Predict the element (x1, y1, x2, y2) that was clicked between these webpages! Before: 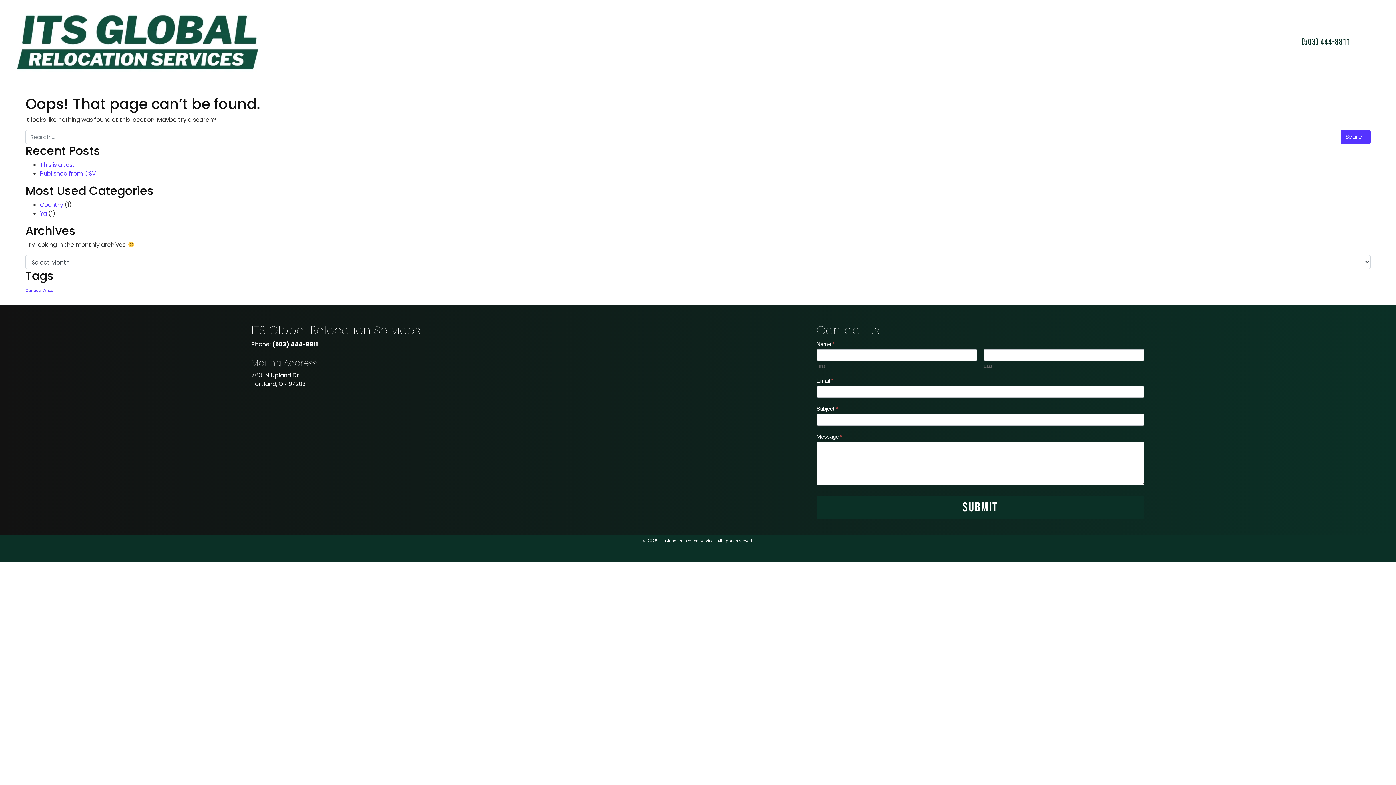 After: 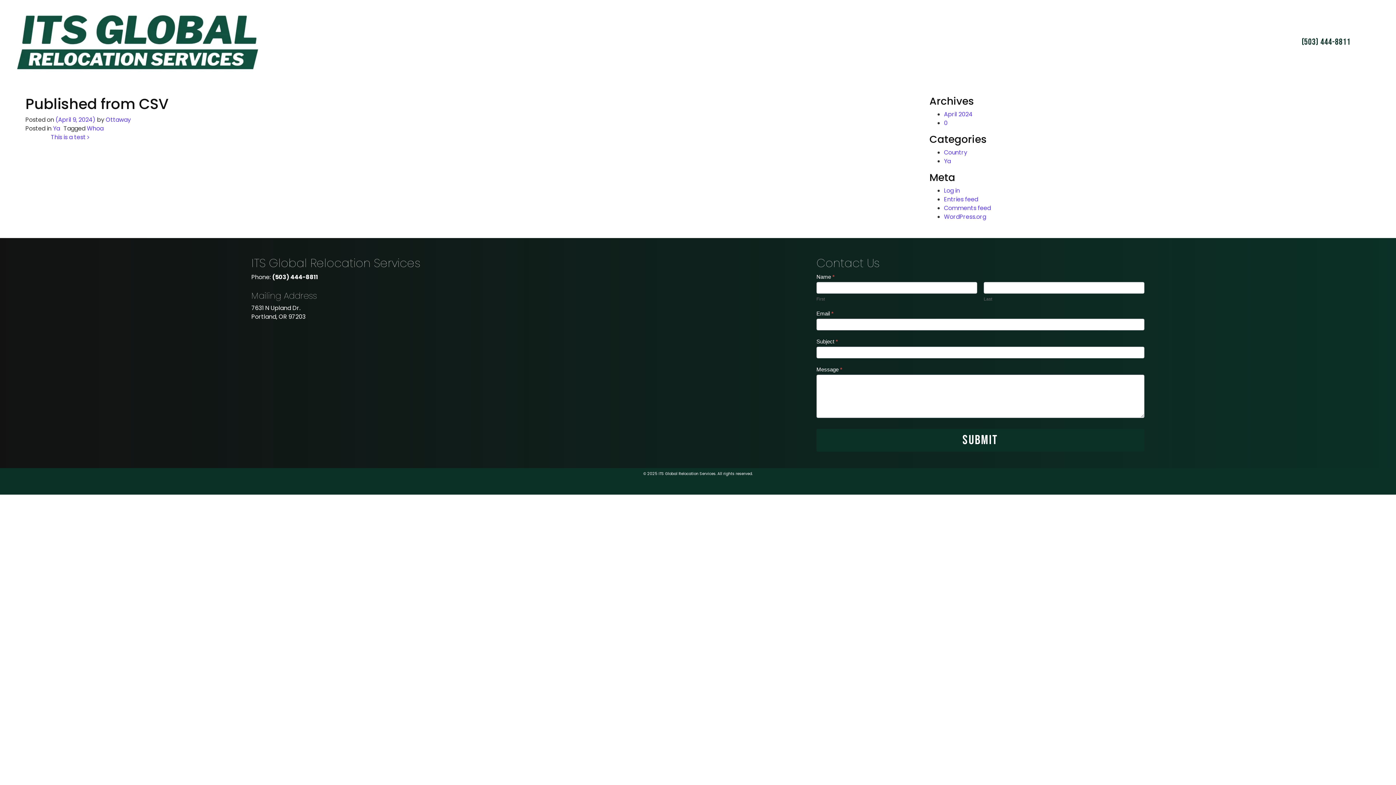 Action: bbox: (40, 169, 96, 177) label: Published from CSV